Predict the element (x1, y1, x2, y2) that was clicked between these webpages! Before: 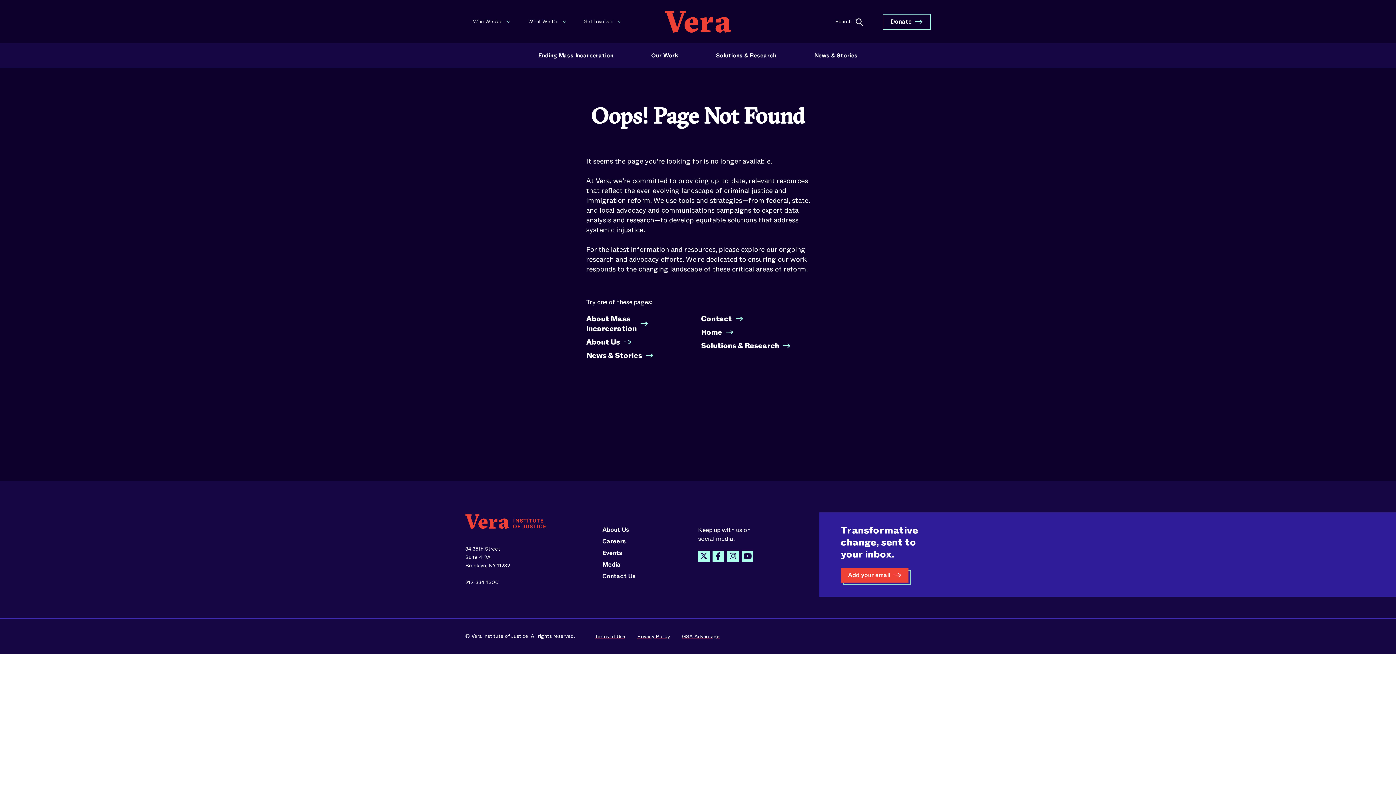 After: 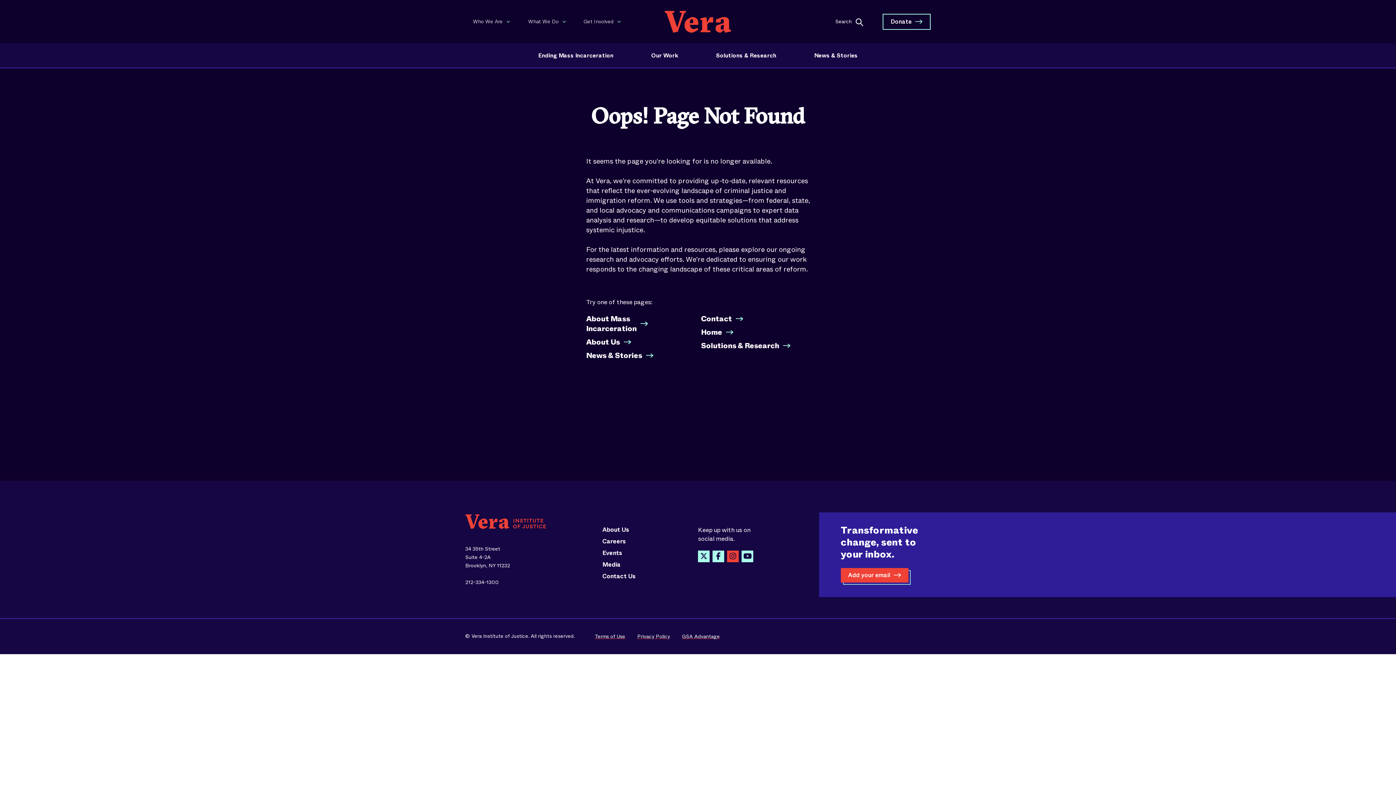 Action: bbox: (727, 550, 738, 562)